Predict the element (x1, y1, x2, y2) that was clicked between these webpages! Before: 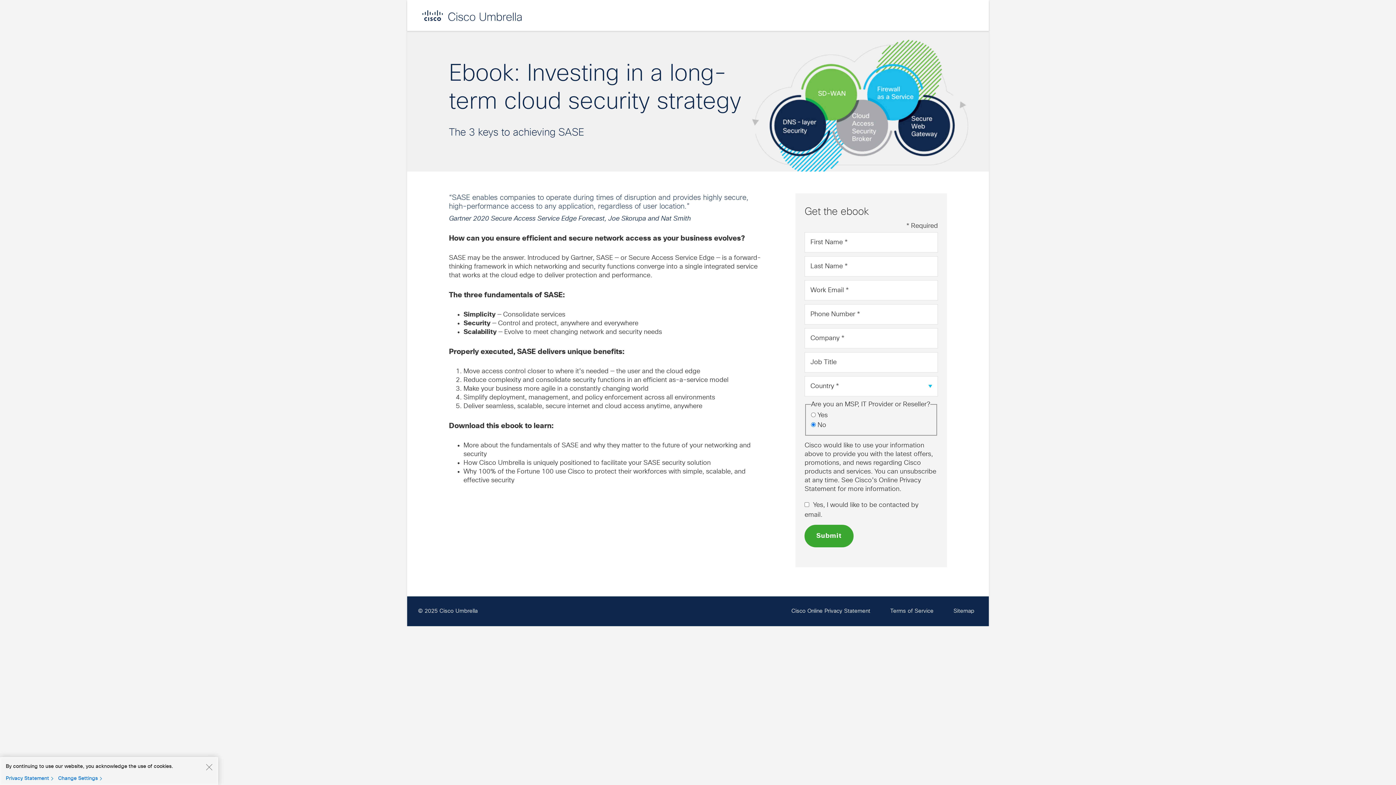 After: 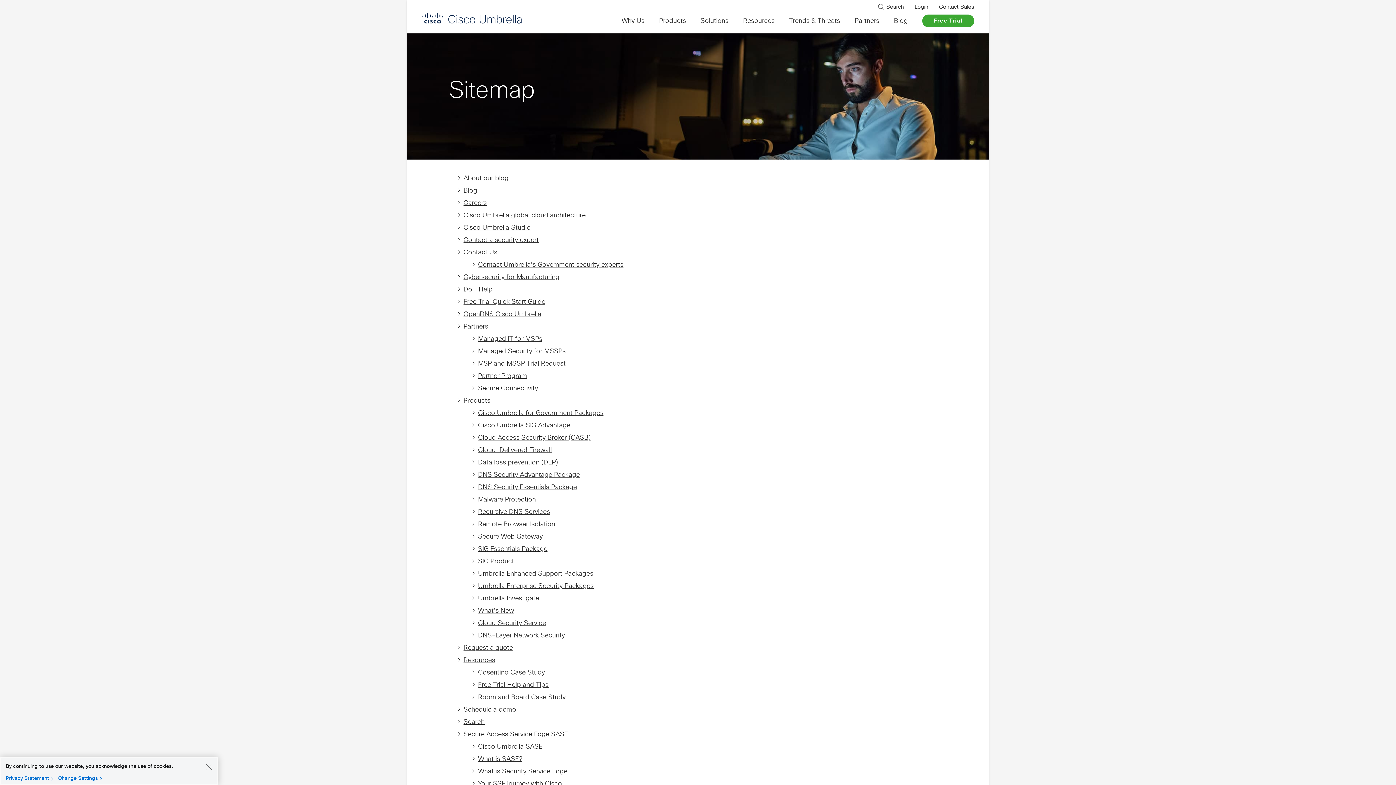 Action: bbox: (948, 607, 974, 615) label: Sitemap